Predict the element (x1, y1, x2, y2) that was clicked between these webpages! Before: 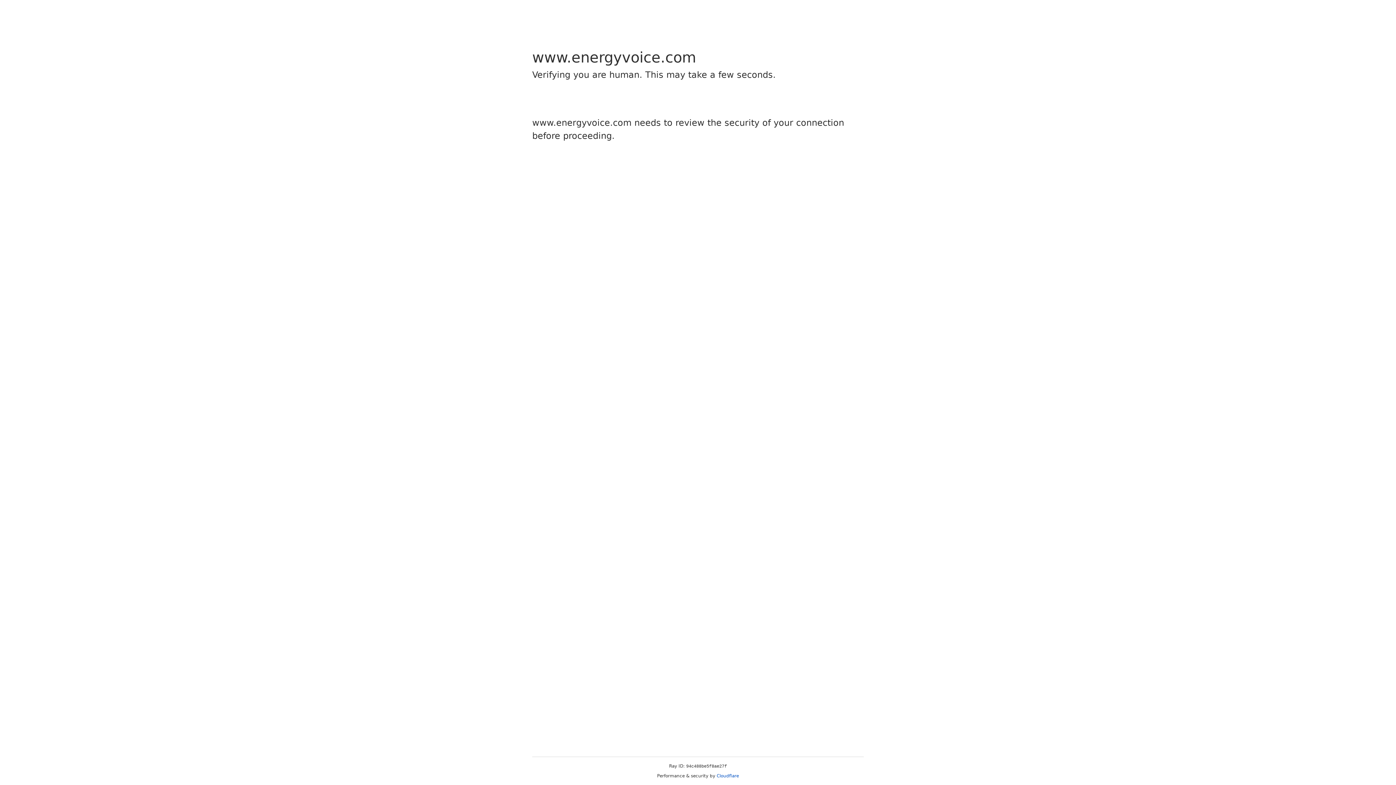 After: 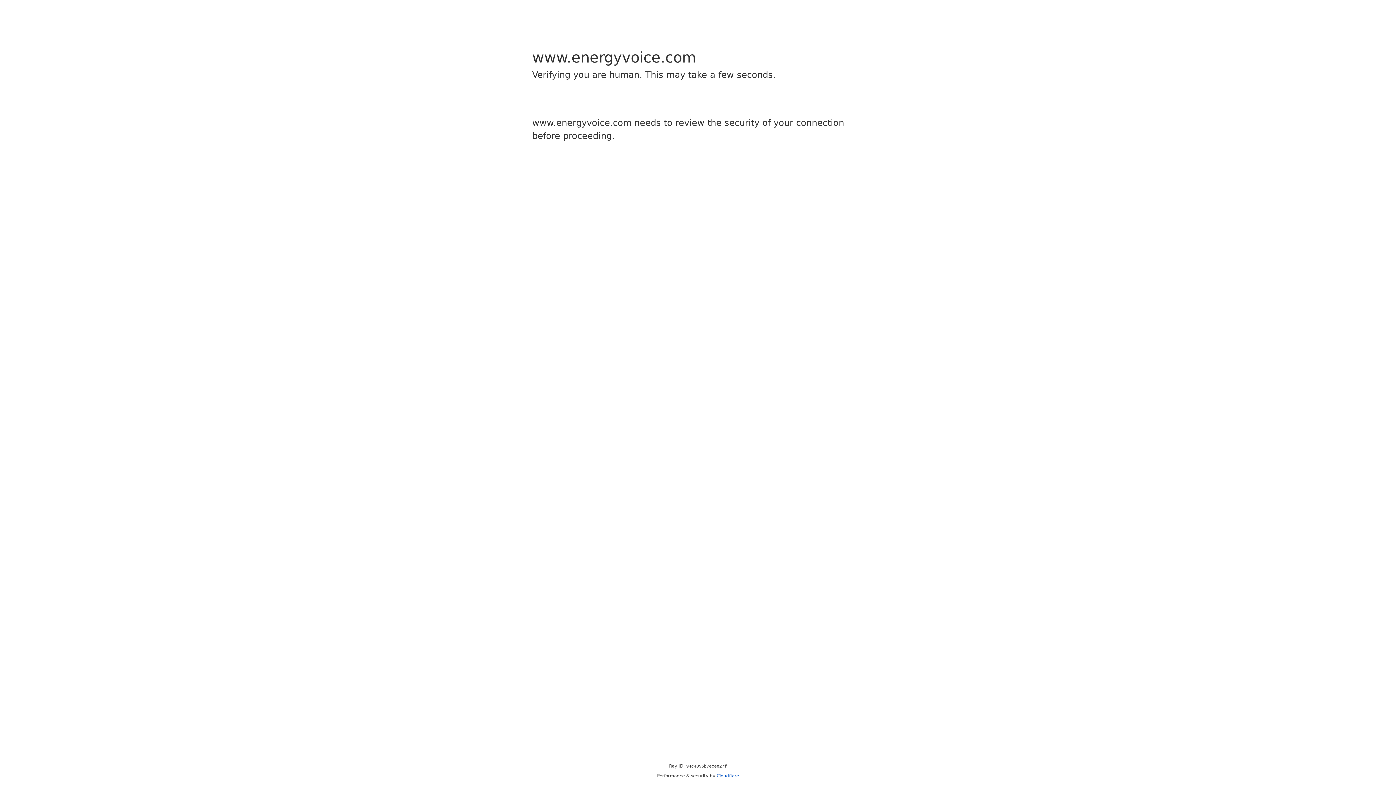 Action: bbox: (716, 773, 739, 778) label: Cloudflare